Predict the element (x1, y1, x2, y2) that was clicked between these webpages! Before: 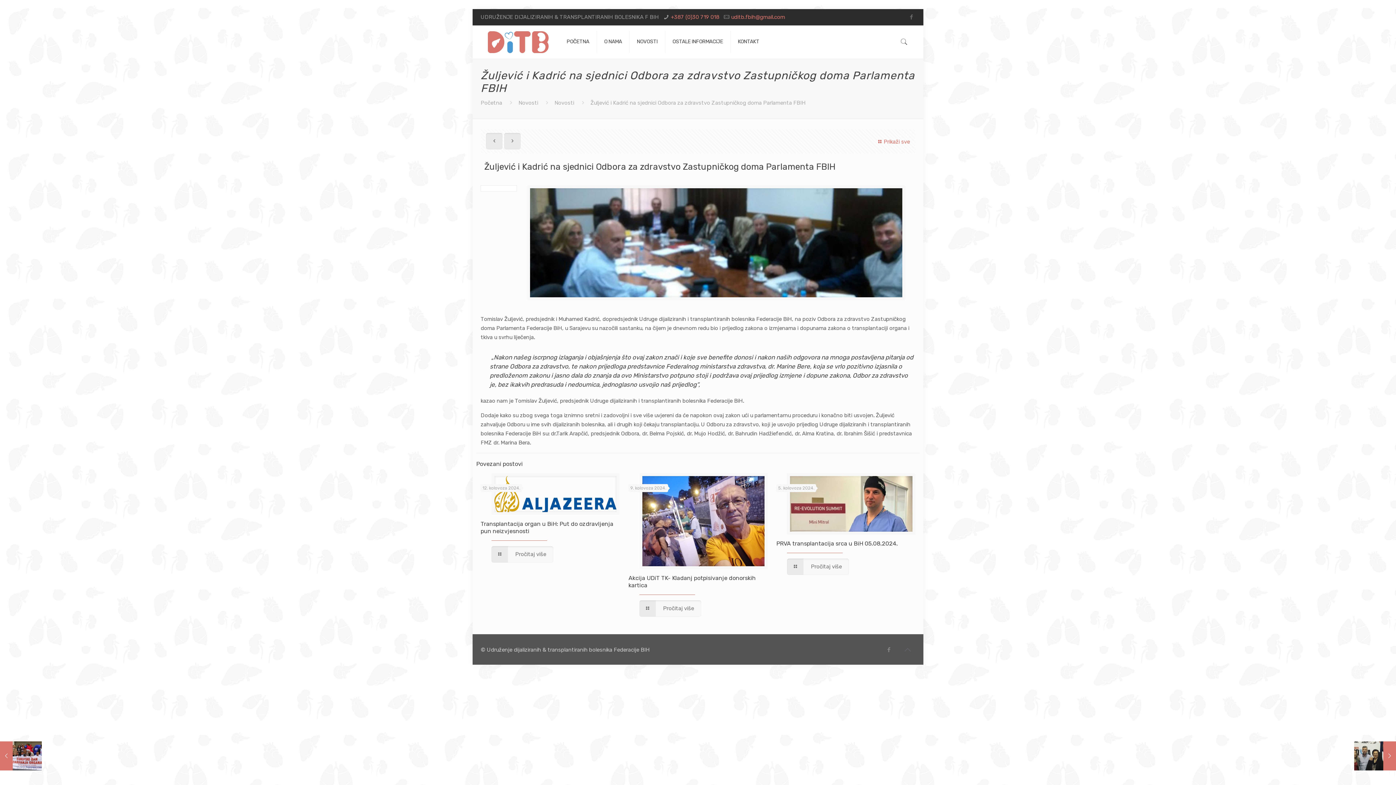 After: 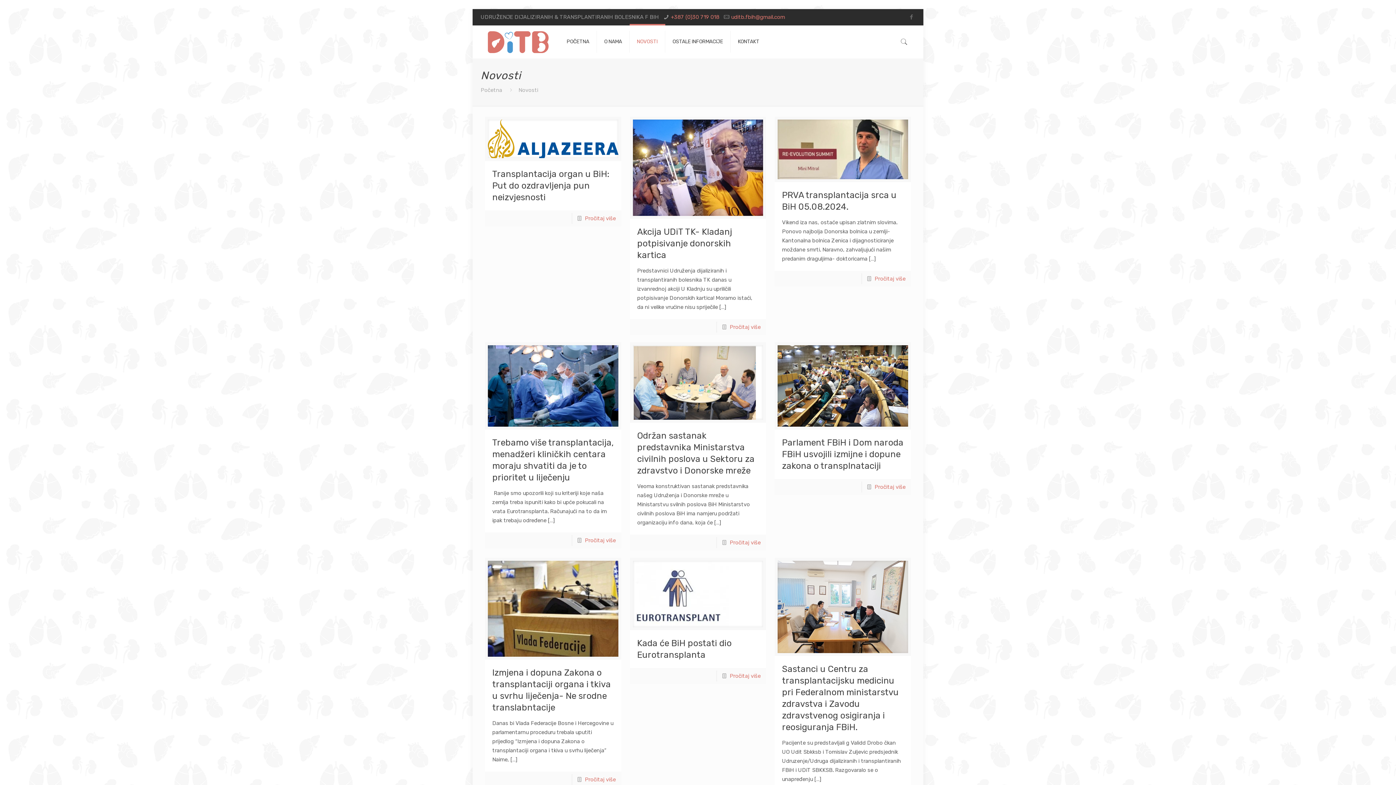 Action: label: Novosti bbox: (518, 99, 538, 106)